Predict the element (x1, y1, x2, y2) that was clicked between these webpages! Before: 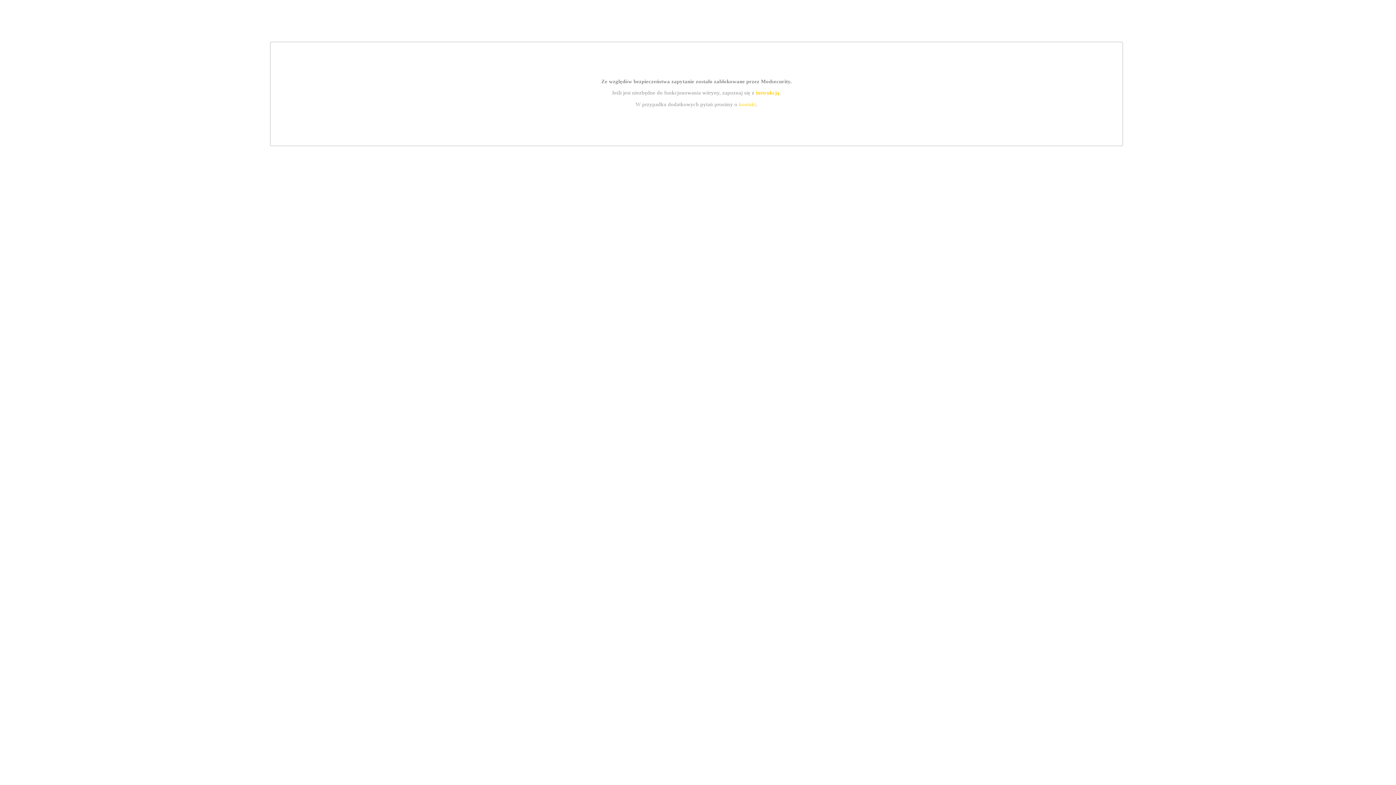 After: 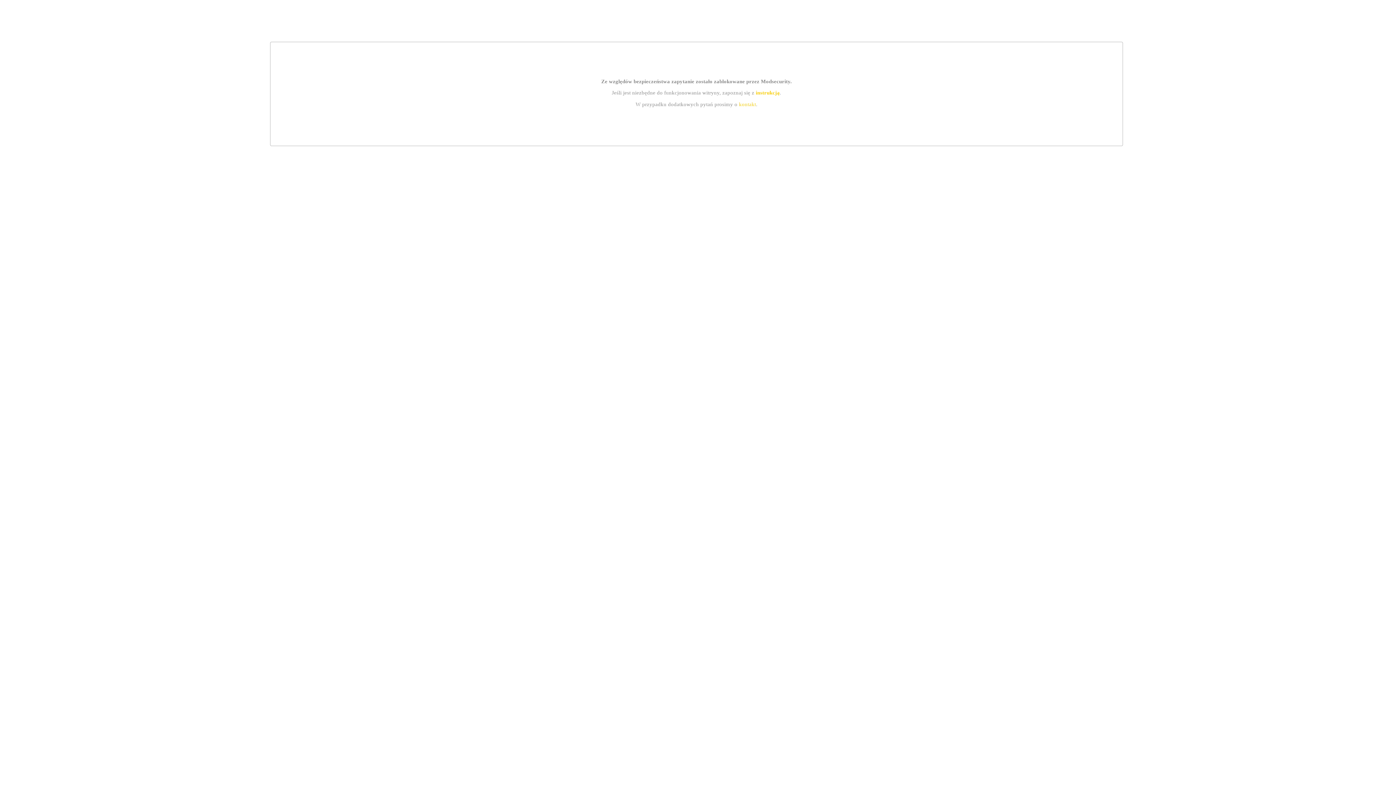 Action: label: instrukcją bbox: (755, 89, 779, 95)